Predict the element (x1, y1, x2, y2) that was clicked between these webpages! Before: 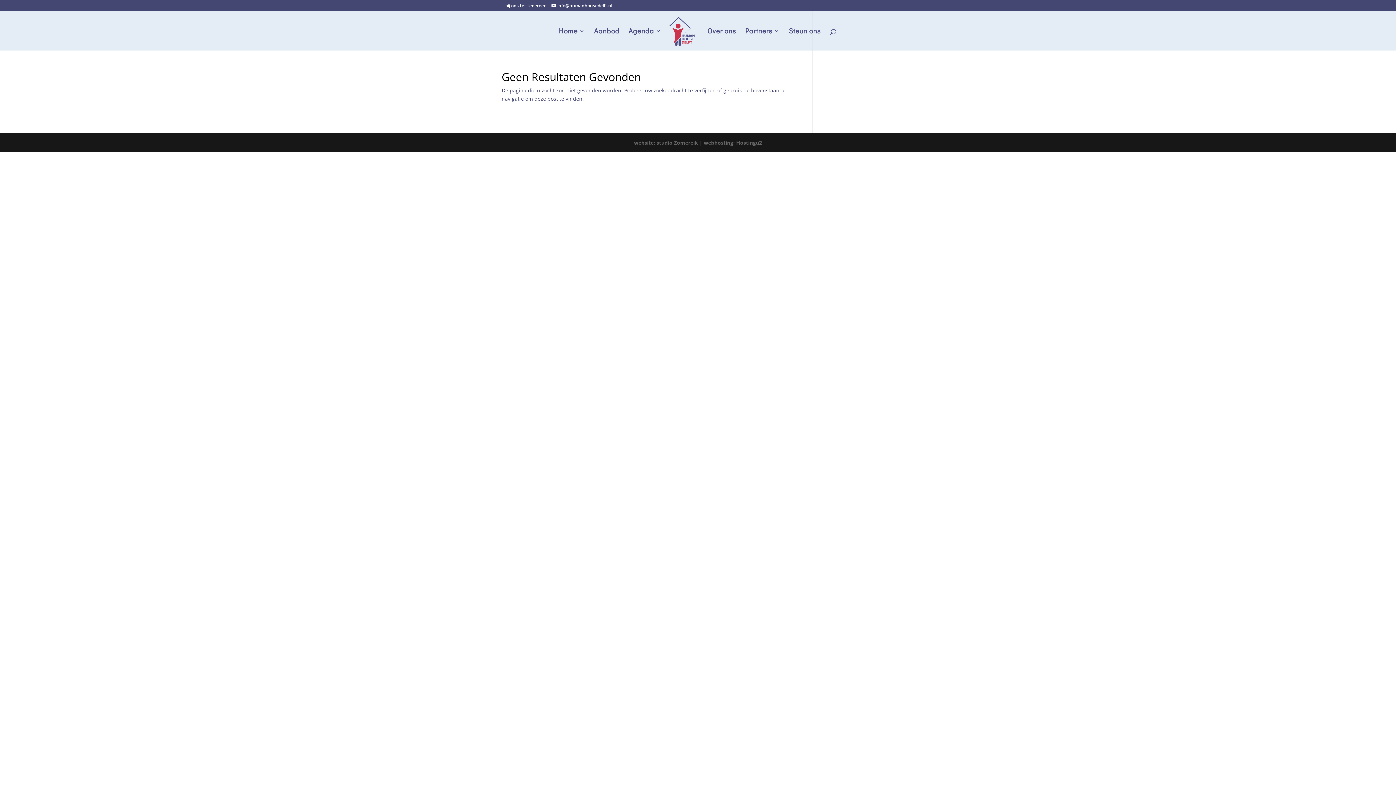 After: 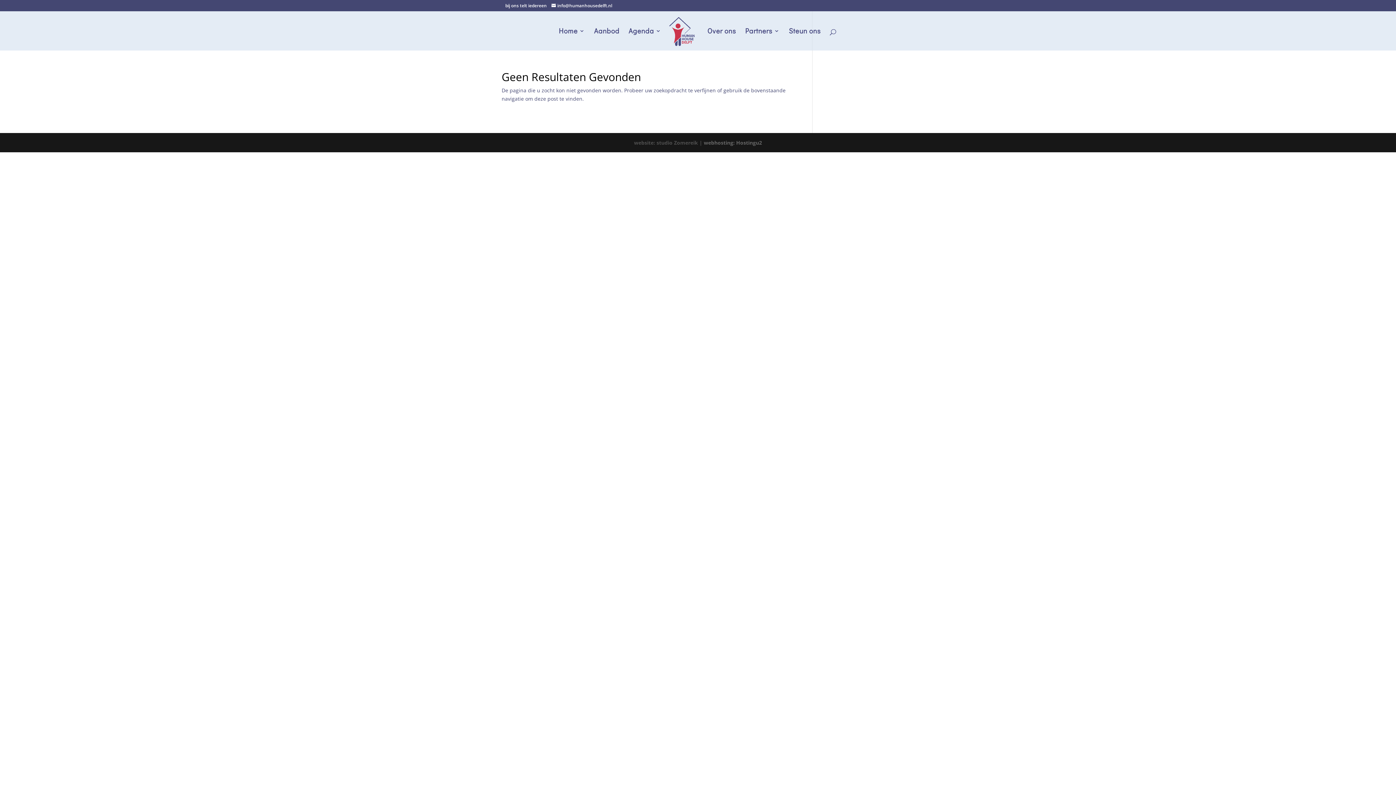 Action: label: website: studio Zomereik |  bbox: (634, 139, 704, 146)